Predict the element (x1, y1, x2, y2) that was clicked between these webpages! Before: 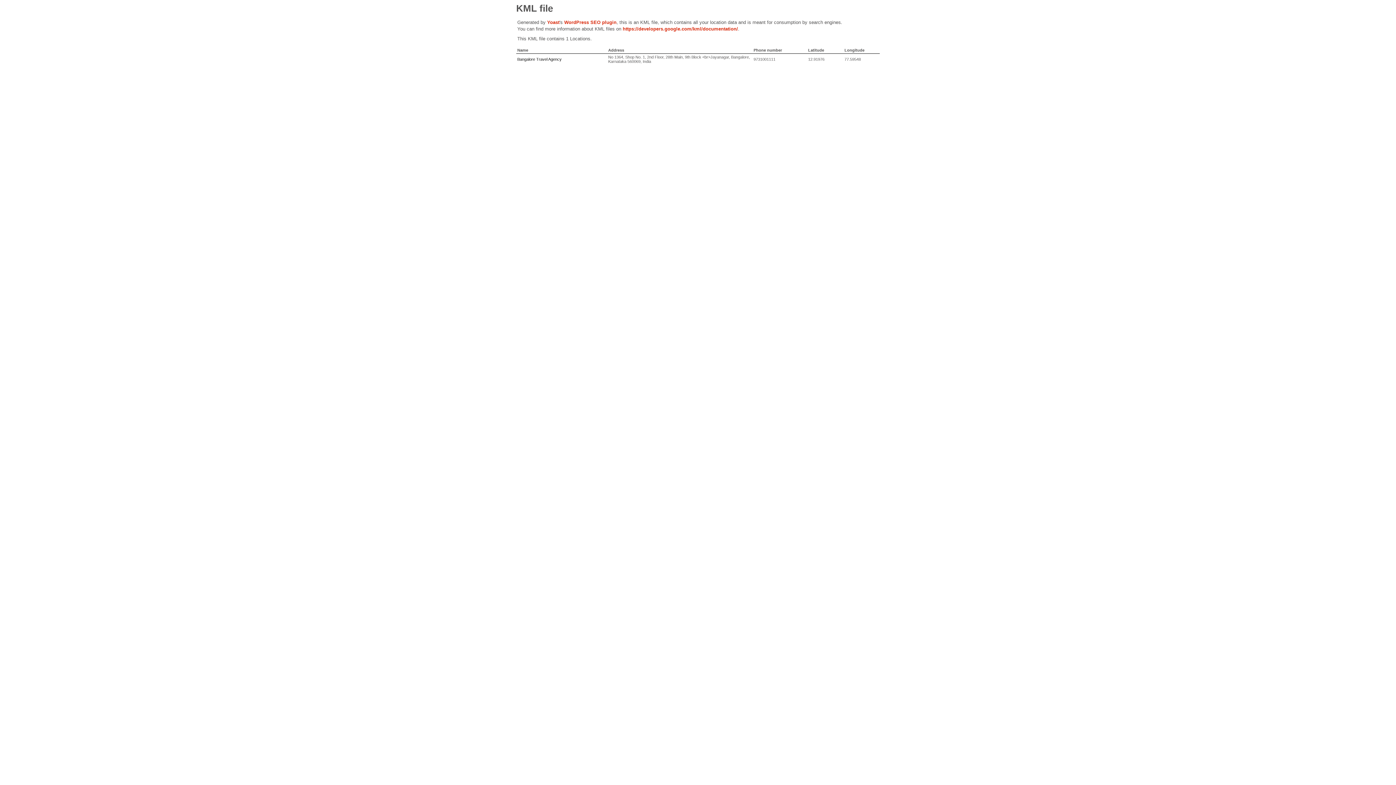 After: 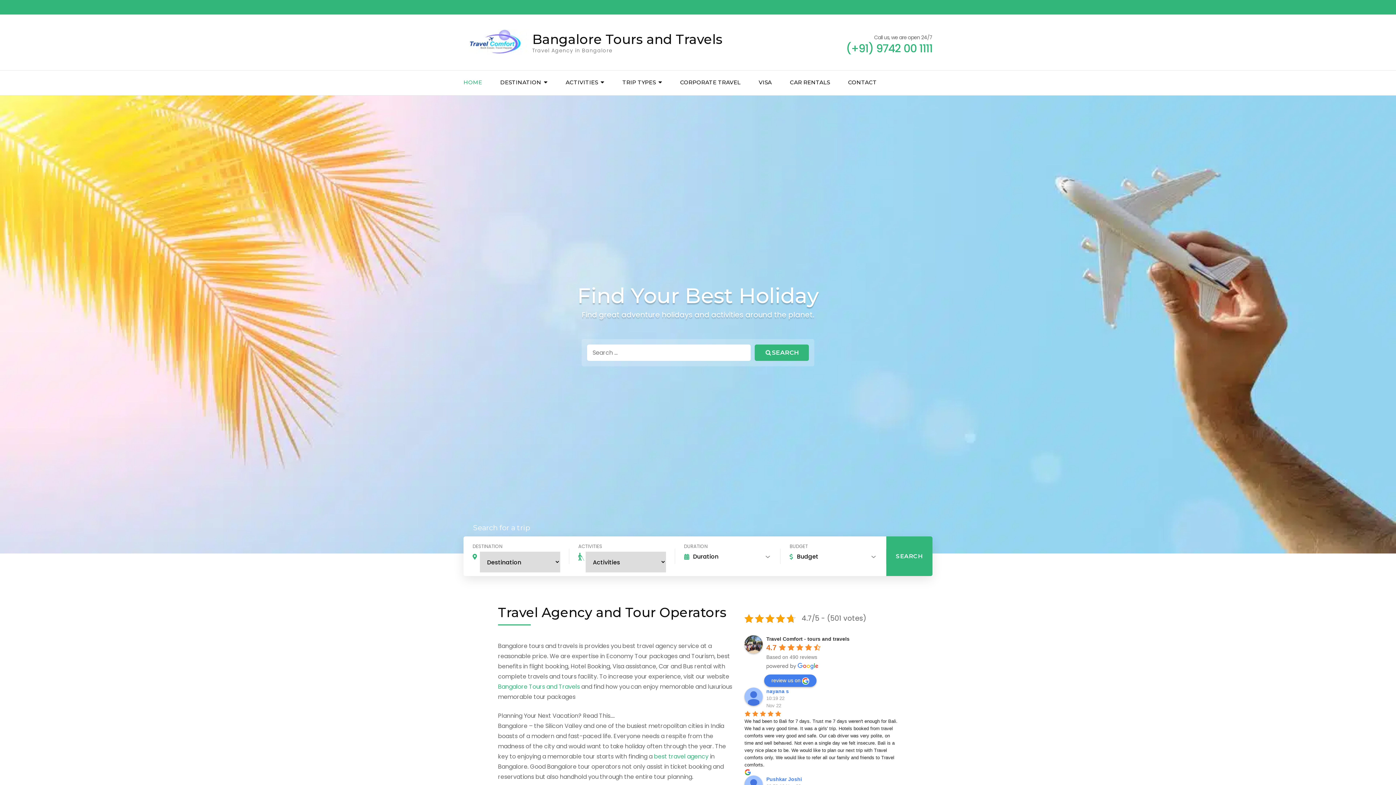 Action: bbox: (517, 57, 561, 61) label: Bangalore Travel Agency